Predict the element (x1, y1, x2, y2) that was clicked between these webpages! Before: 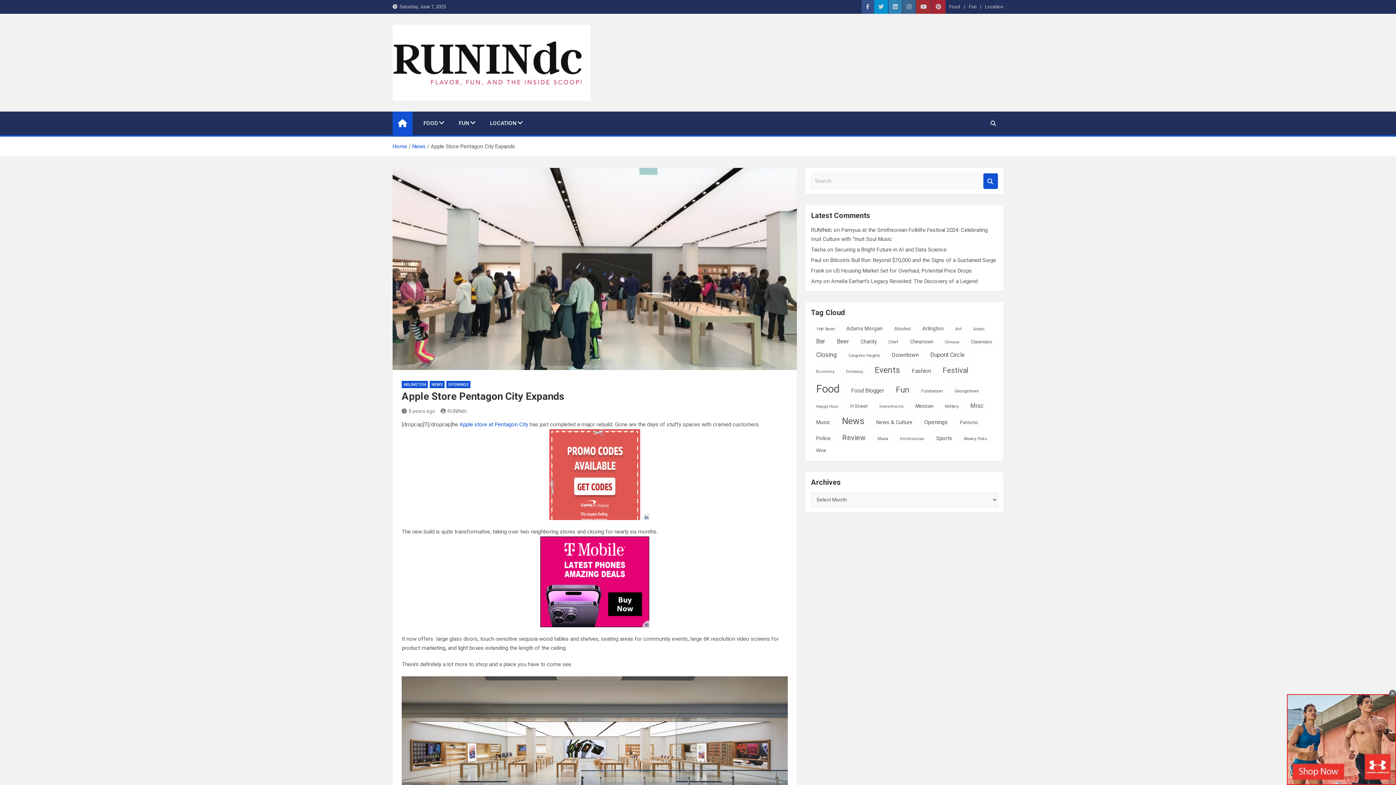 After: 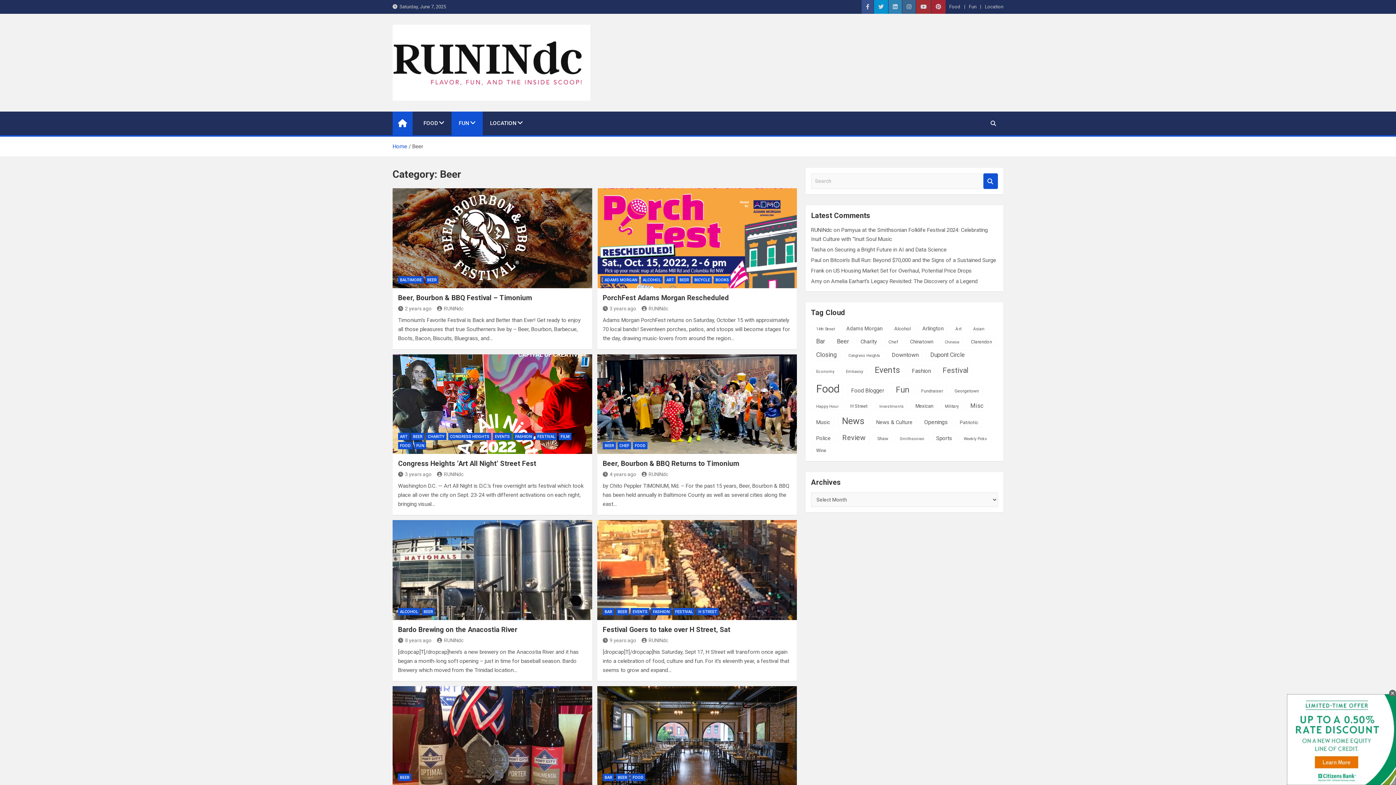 Action: bbox: (833, 336, 853, 347) label: Beer (32 items)